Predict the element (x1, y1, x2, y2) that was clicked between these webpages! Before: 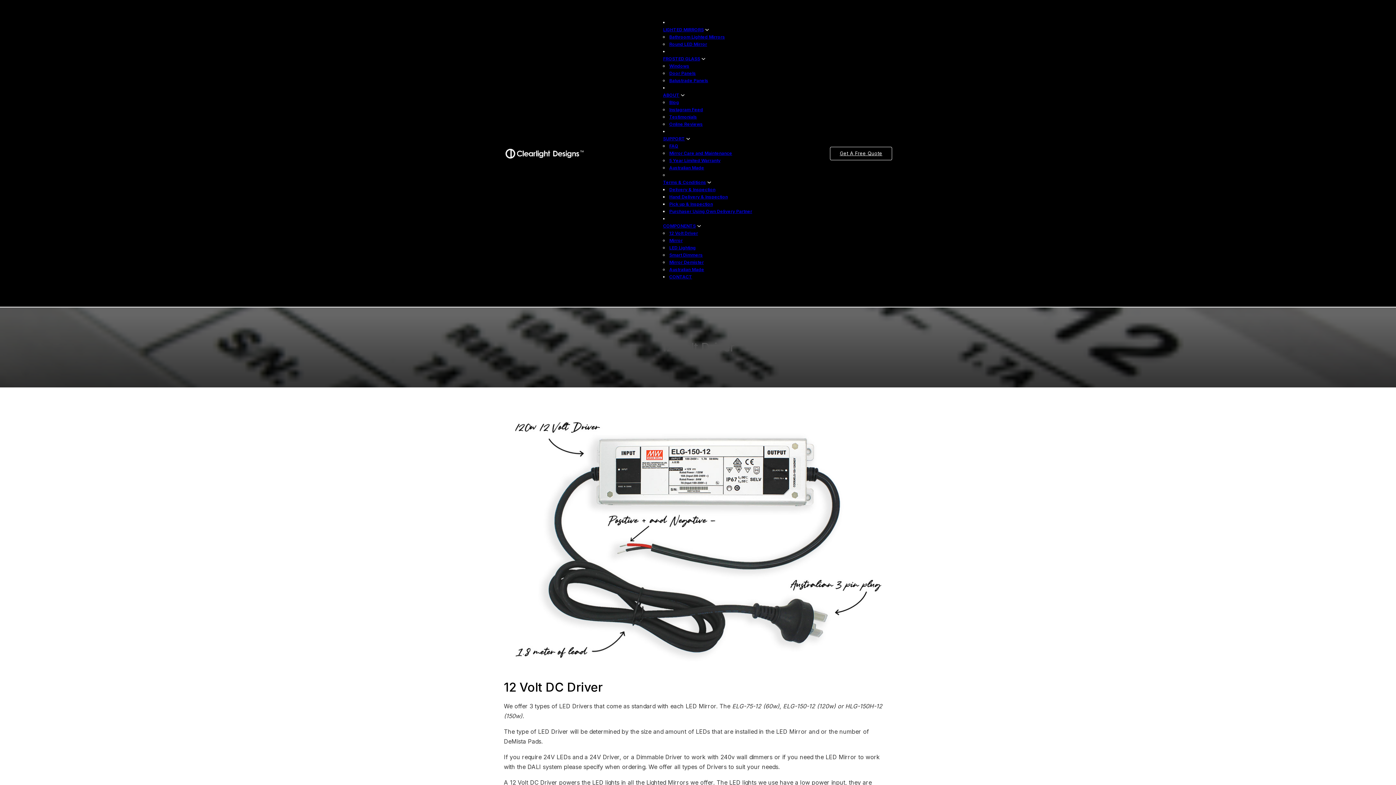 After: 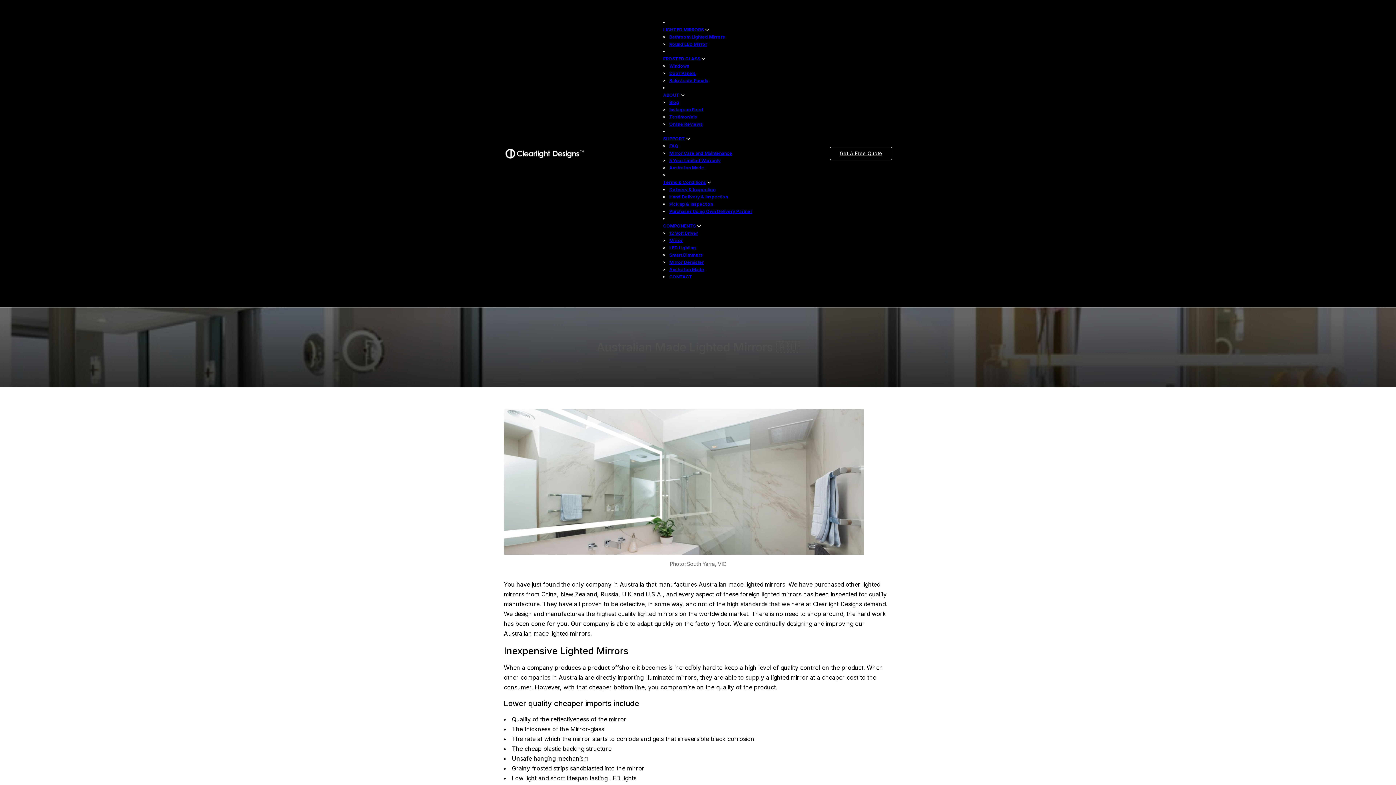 Action: label: Australian Made bbox: (669, 165, 704, 170)